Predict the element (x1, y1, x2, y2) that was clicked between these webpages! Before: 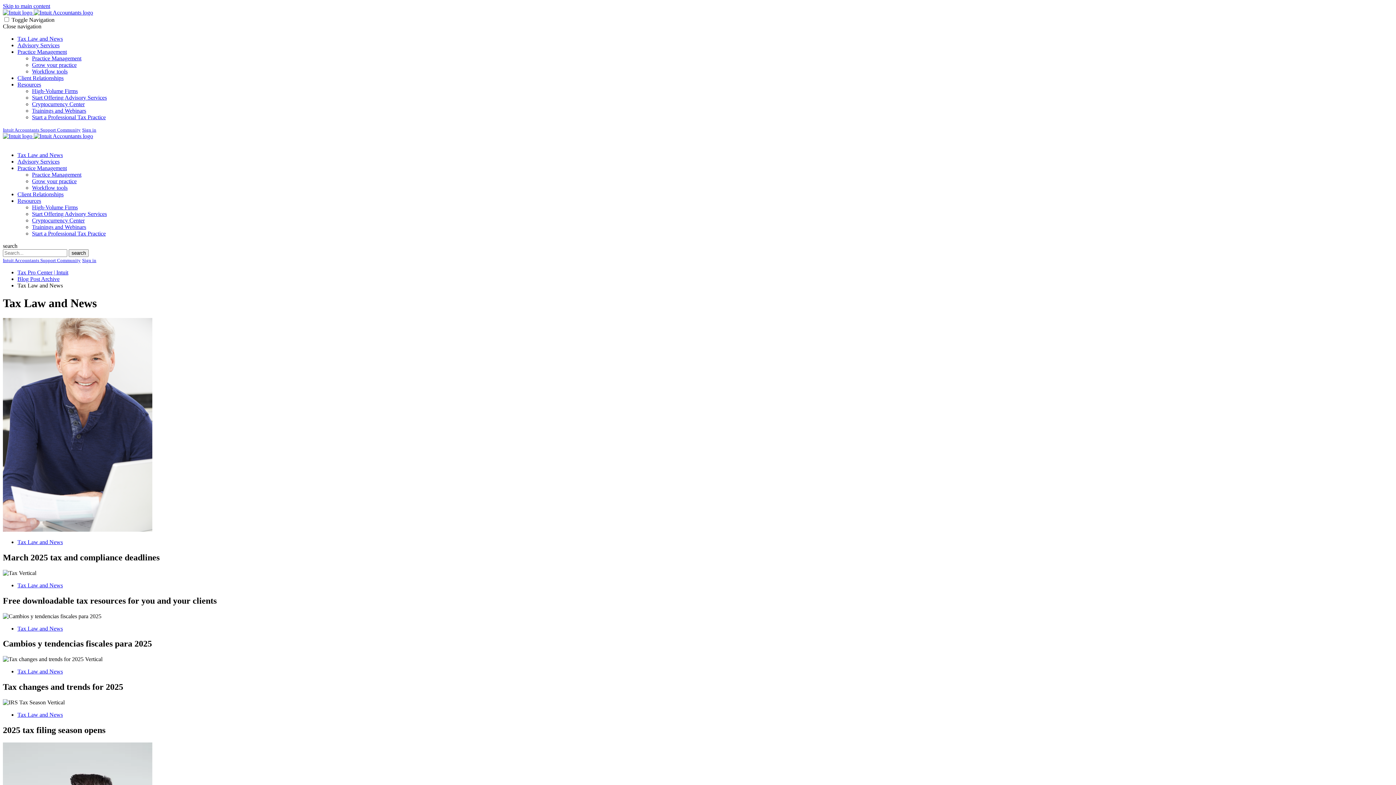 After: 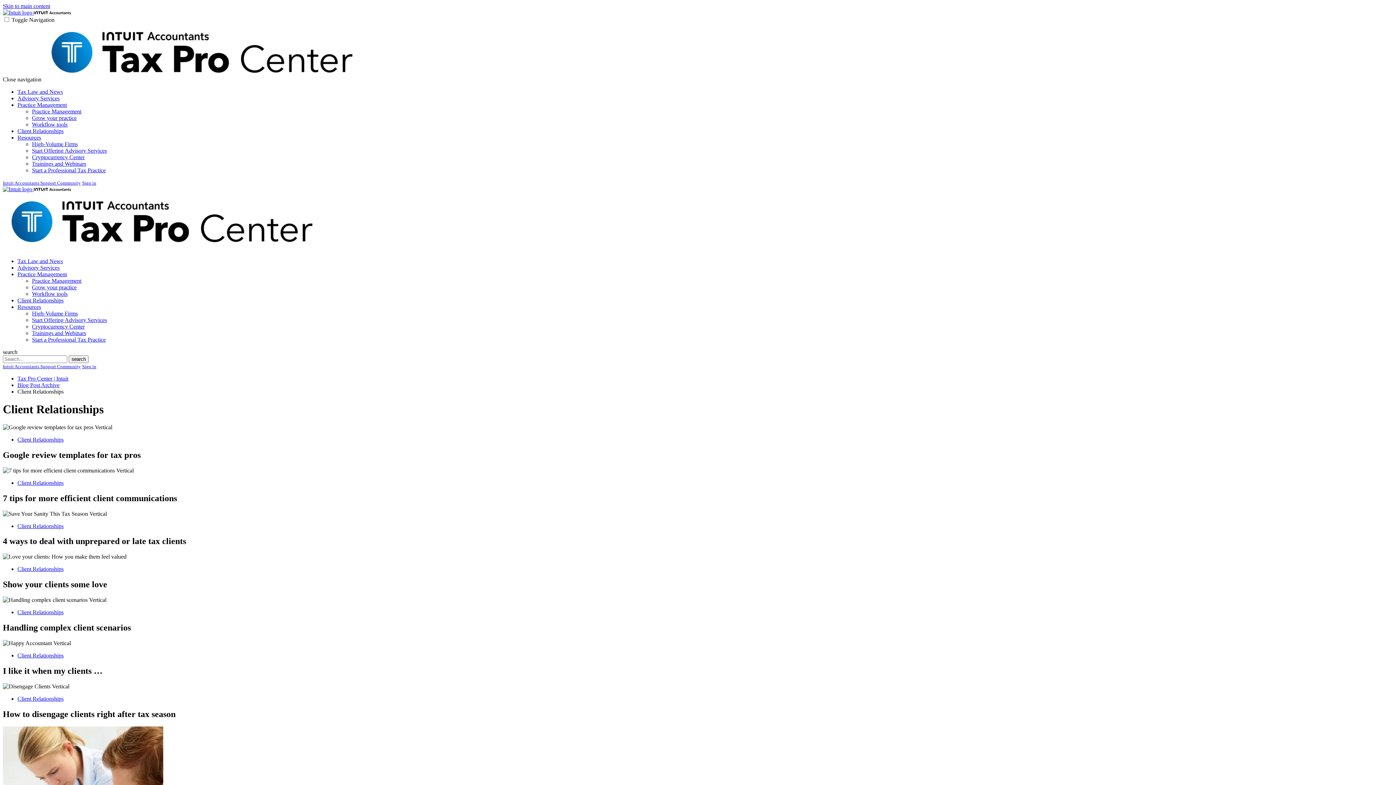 Action: bbox: (17, 191, 63, 197) label: Client Relationships